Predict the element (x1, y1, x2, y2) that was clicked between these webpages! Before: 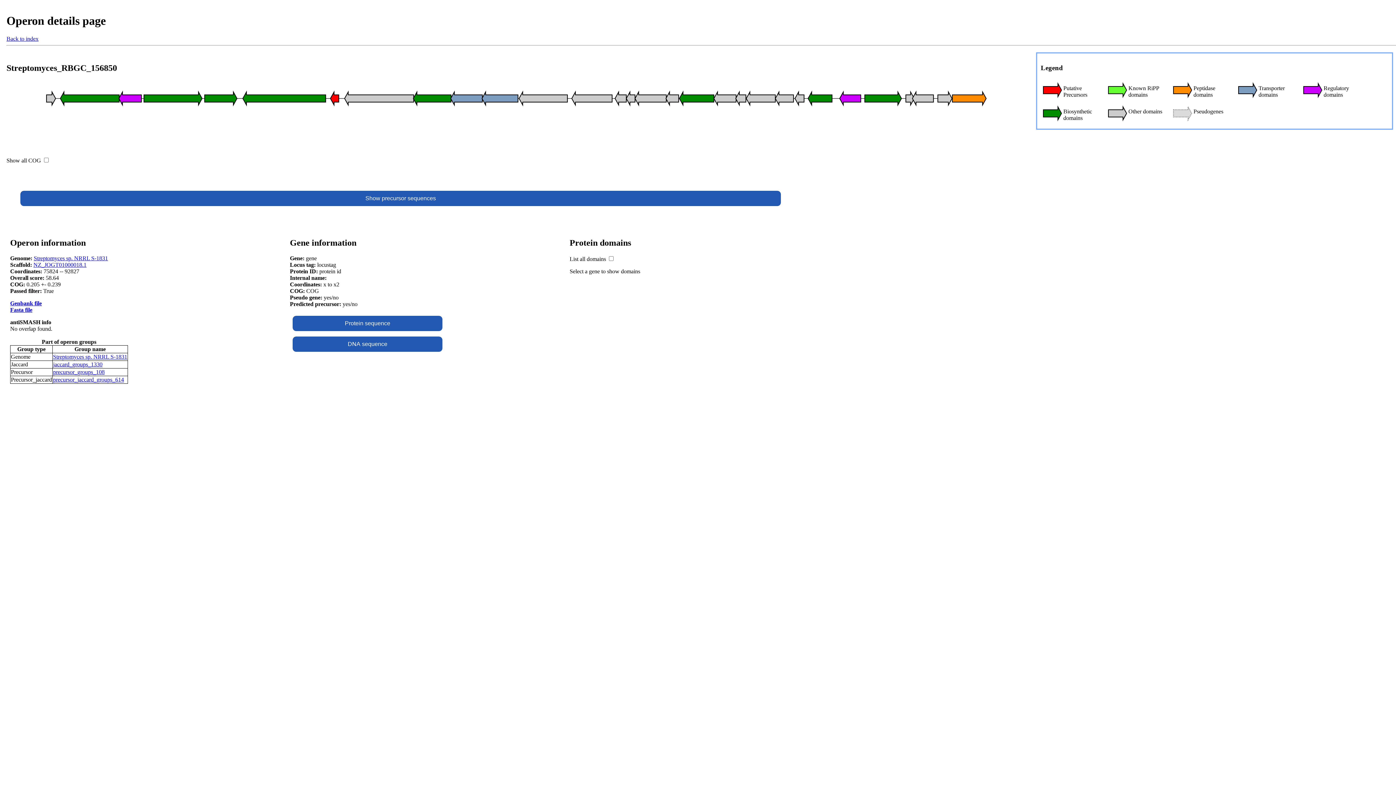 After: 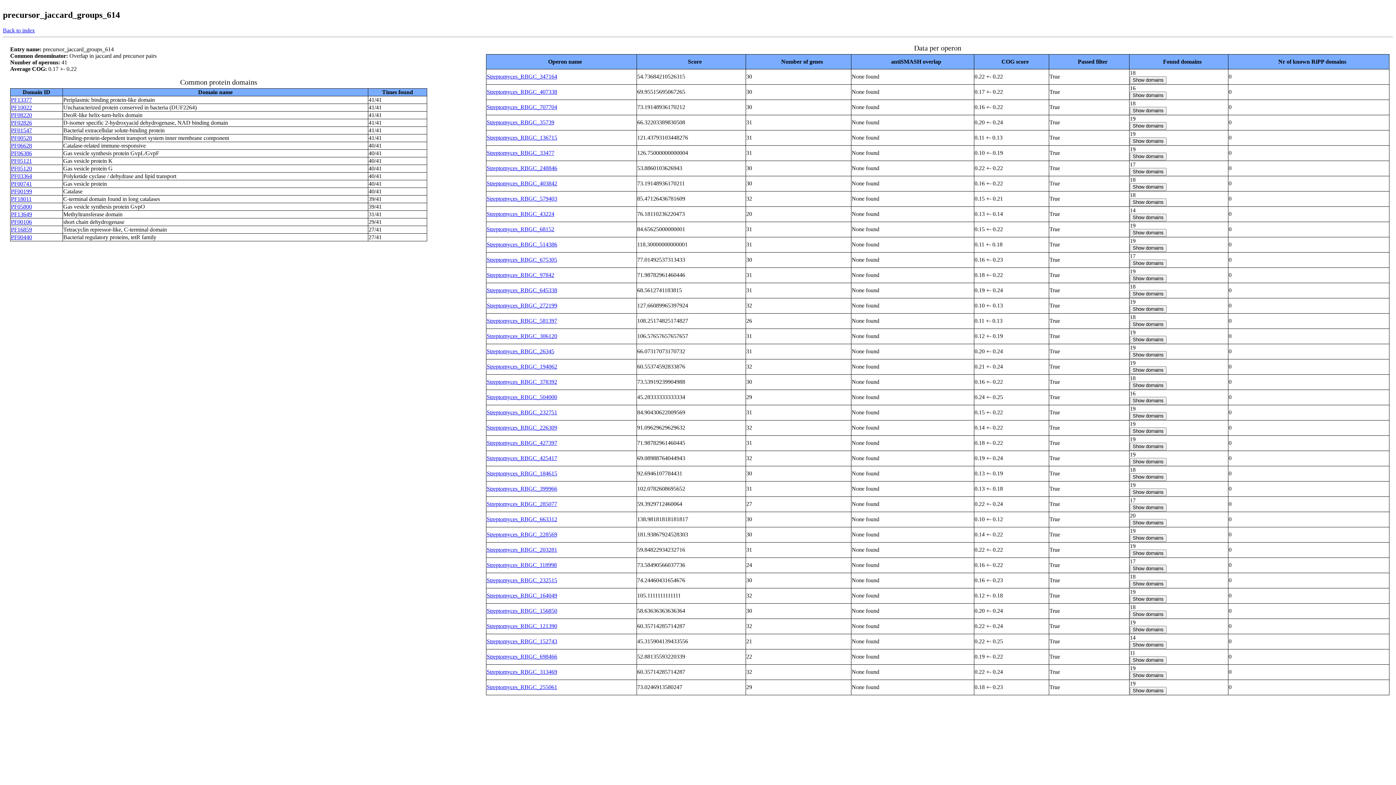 Action: bbox: (53, 376, 124, 382) label: precursor_jaccard_groups_614